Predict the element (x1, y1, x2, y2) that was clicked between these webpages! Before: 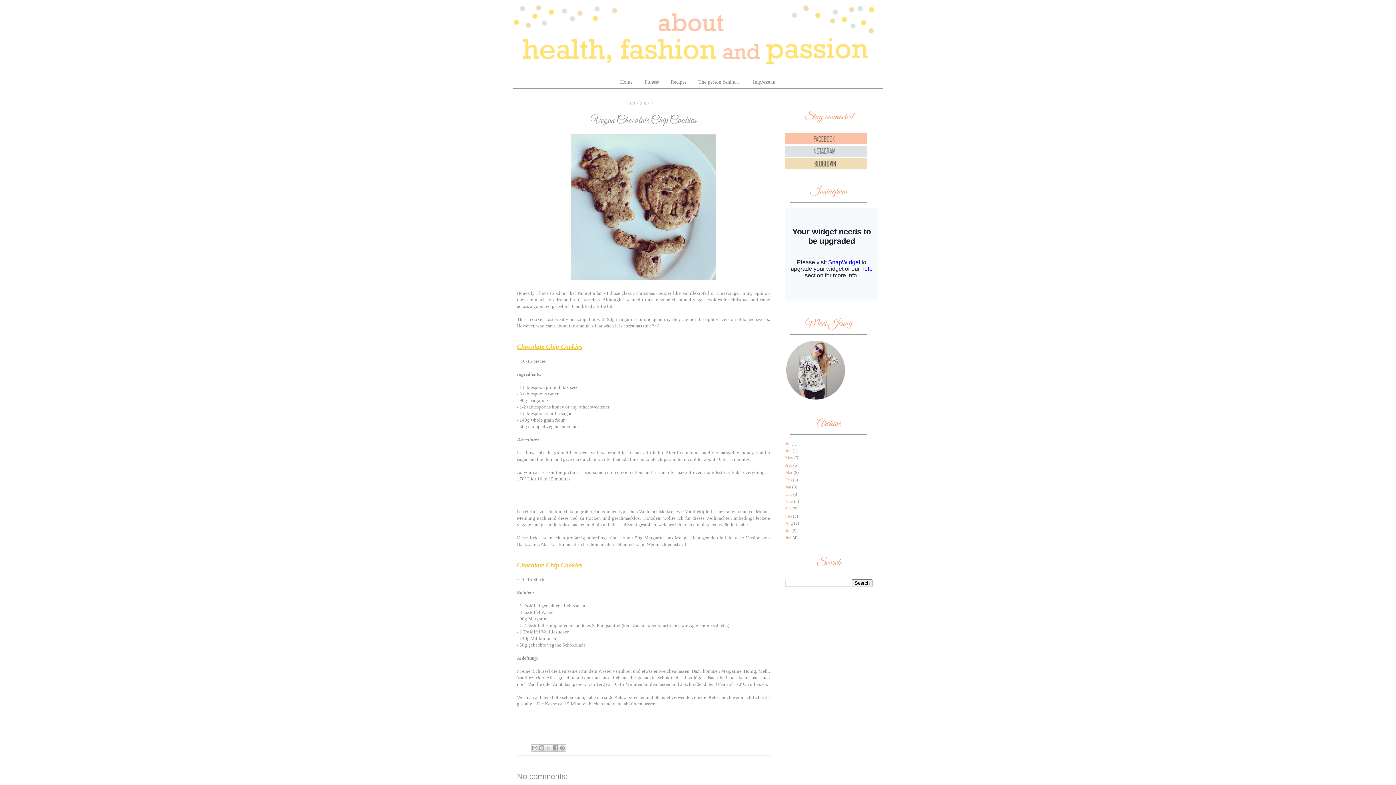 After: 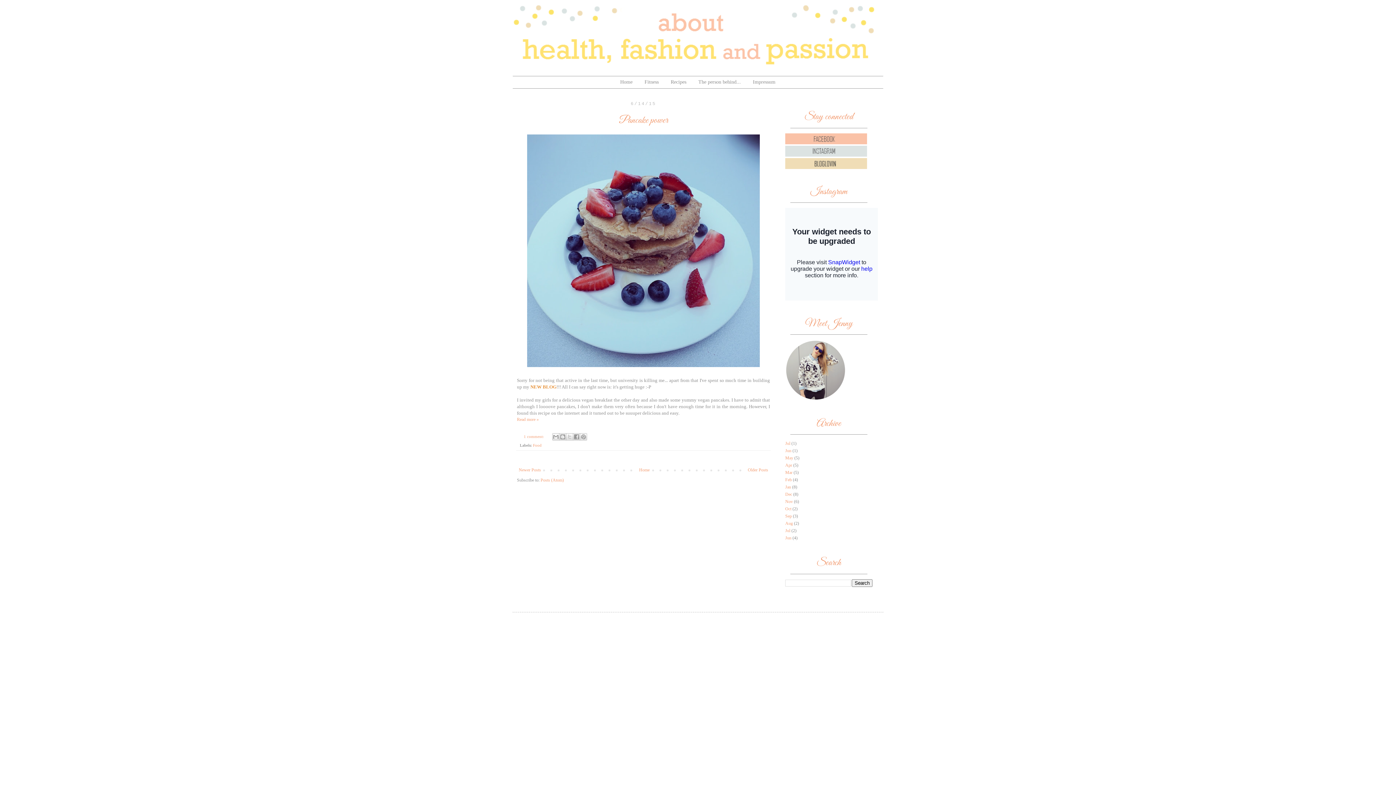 Action: label: Jun bbox: (785, 448, 791, 453)